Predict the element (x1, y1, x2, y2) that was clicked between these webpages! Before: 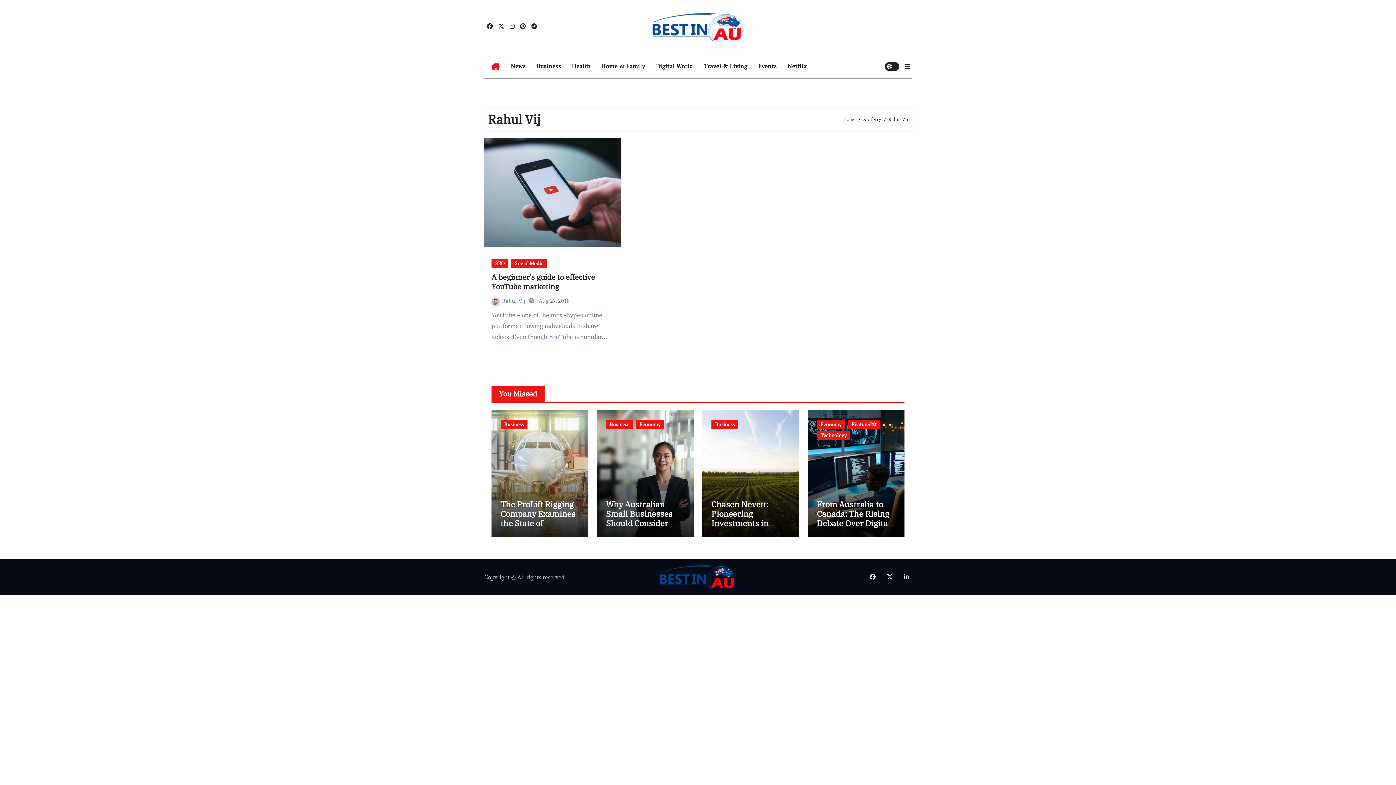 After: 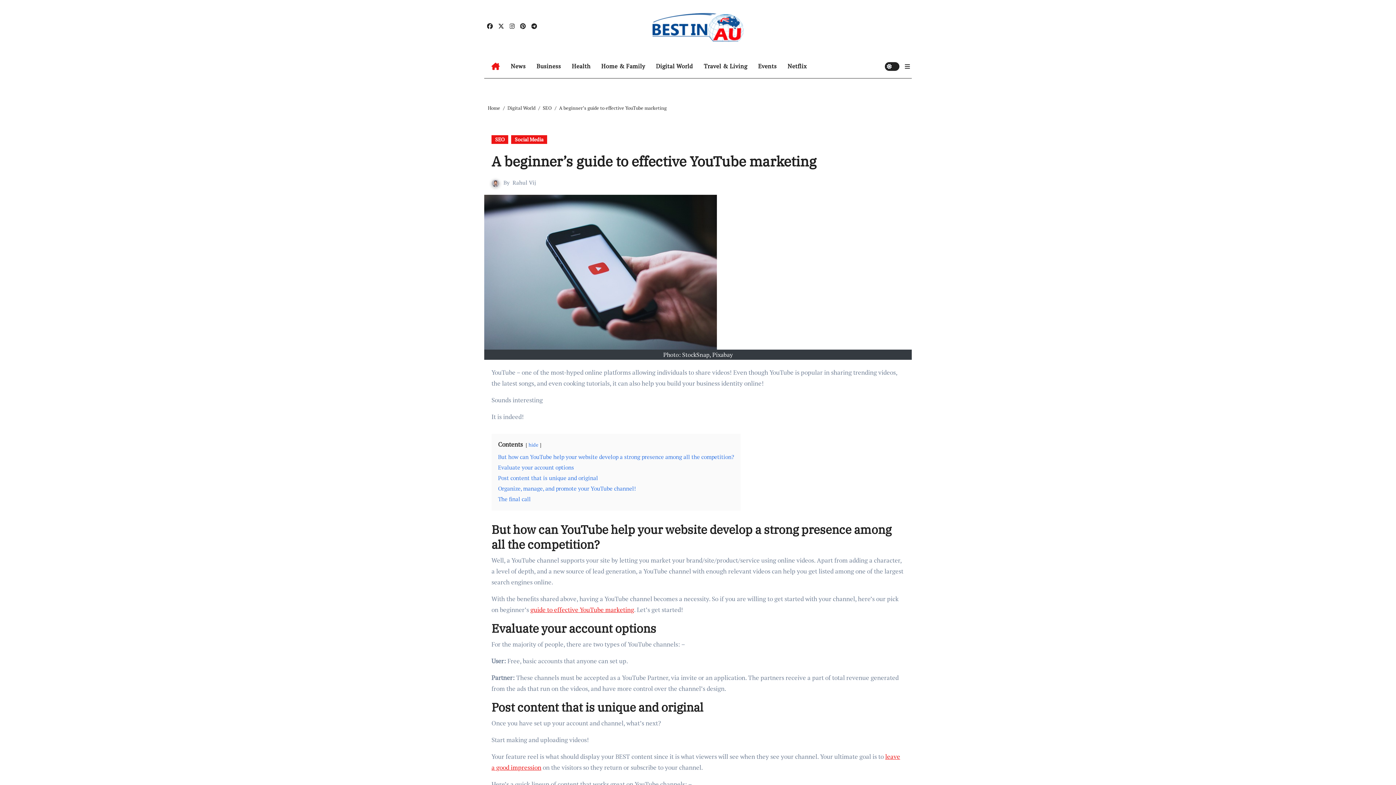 Action: bbox: (484, 138, 621, 247)